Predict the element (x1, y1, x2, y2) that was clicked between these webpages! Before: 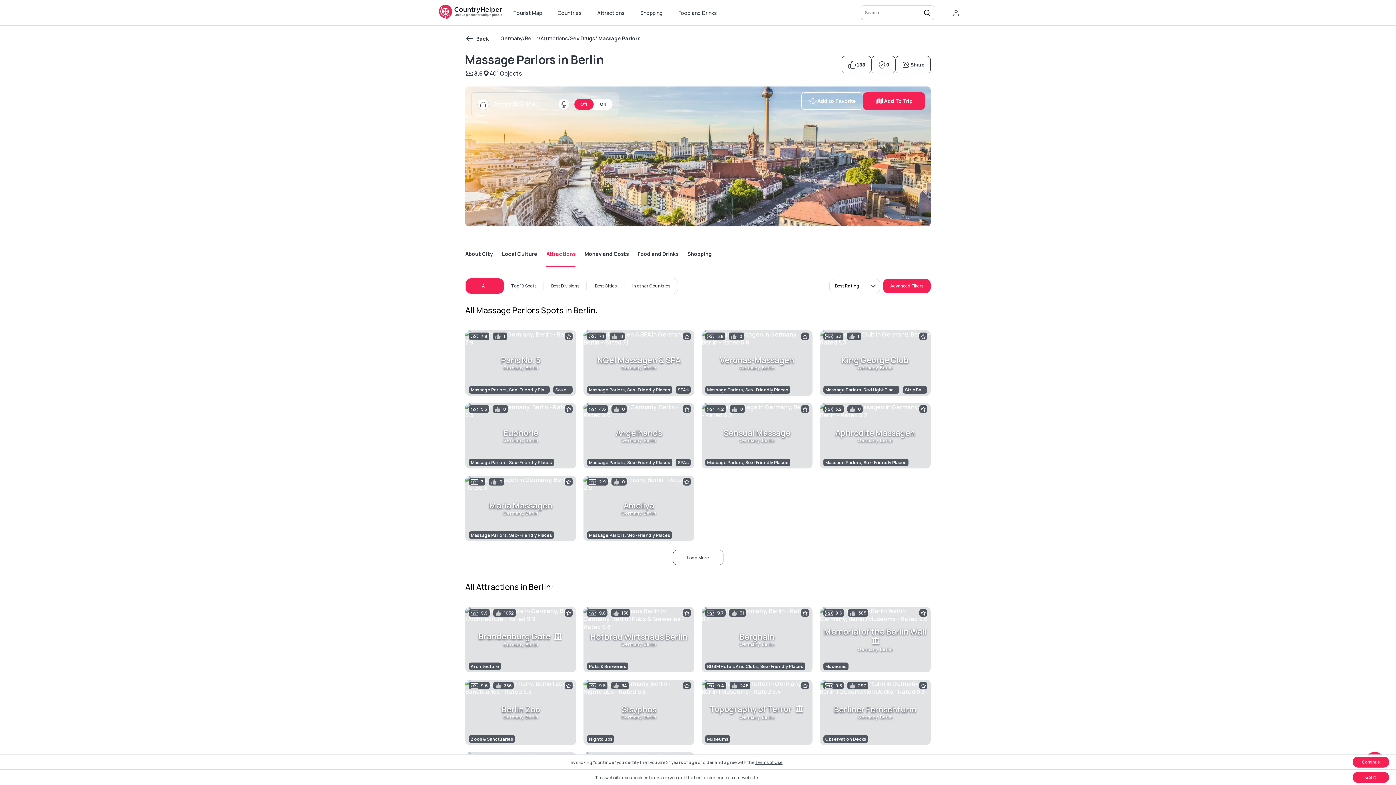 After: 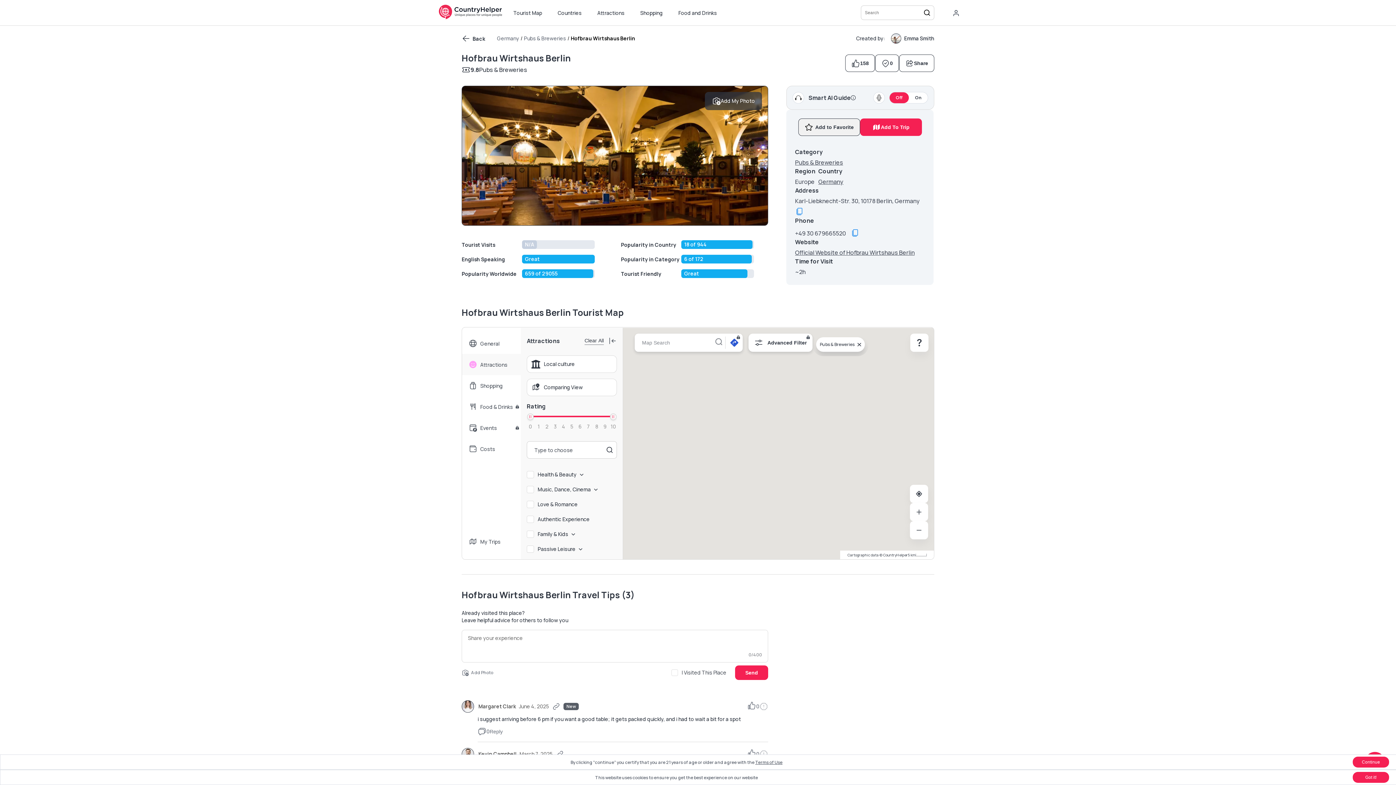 Action: bbox: (590, 631, 687, 642) label: Hofbrau Wirtshaus Berlin